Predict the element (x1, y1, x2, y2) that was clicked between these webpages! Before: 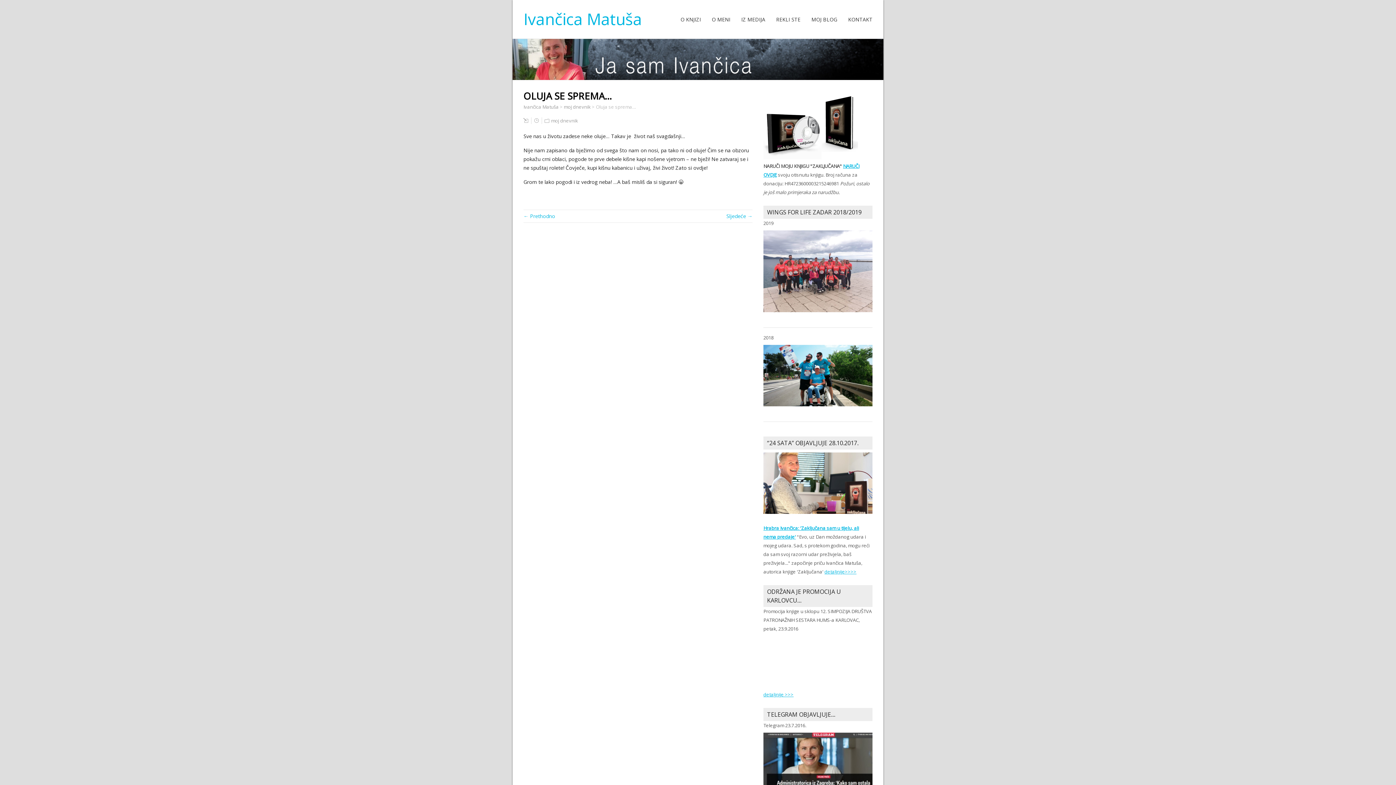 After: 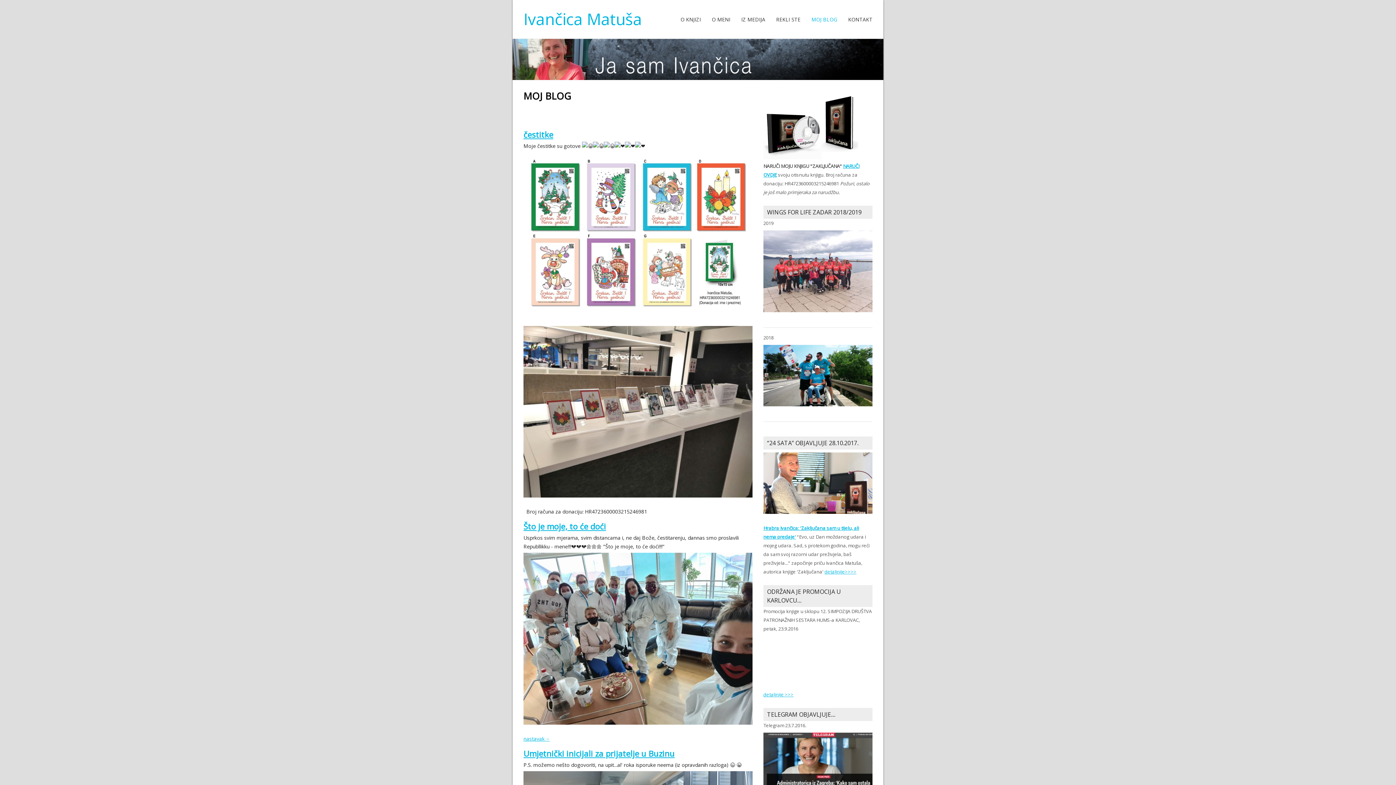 Action: bbox: (811, 0, 837, 39) label: MOJ BLOG